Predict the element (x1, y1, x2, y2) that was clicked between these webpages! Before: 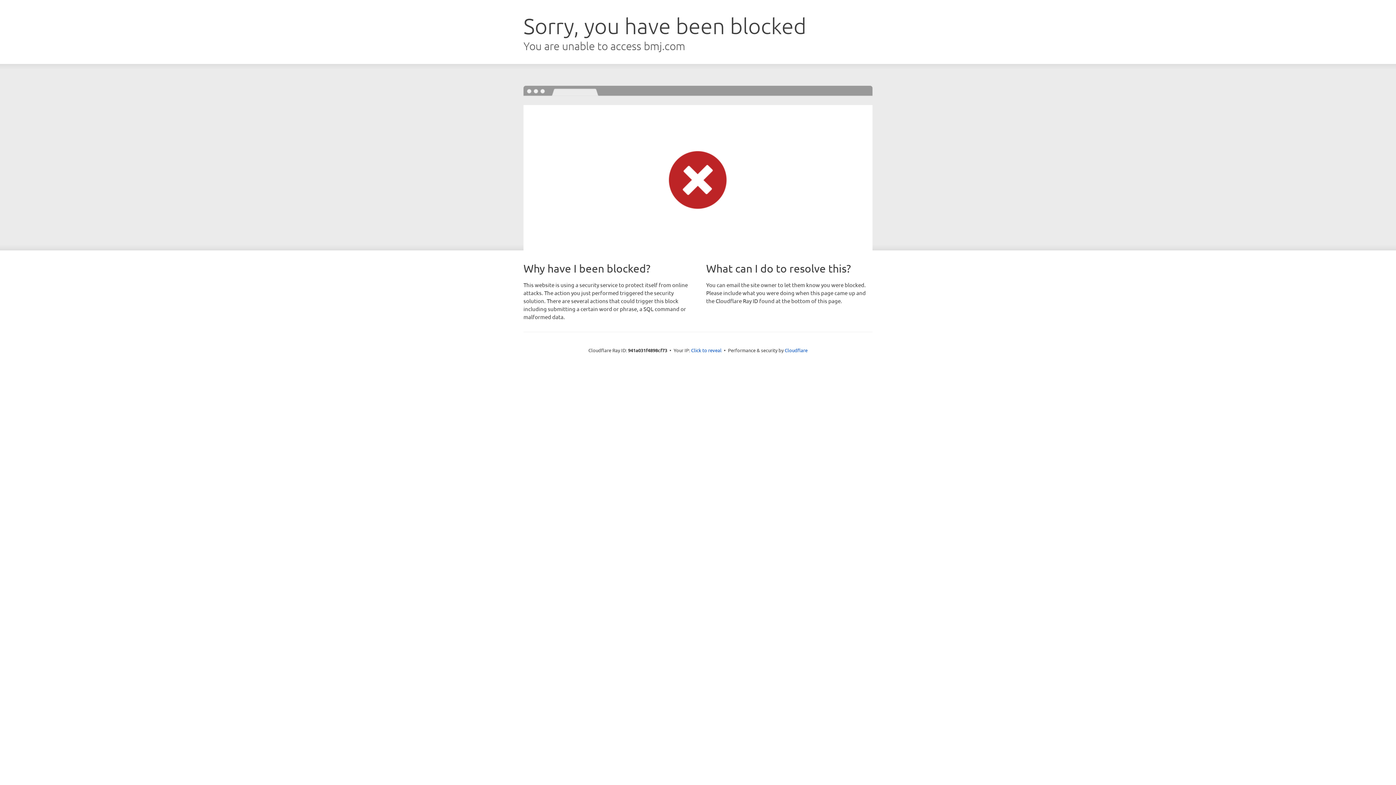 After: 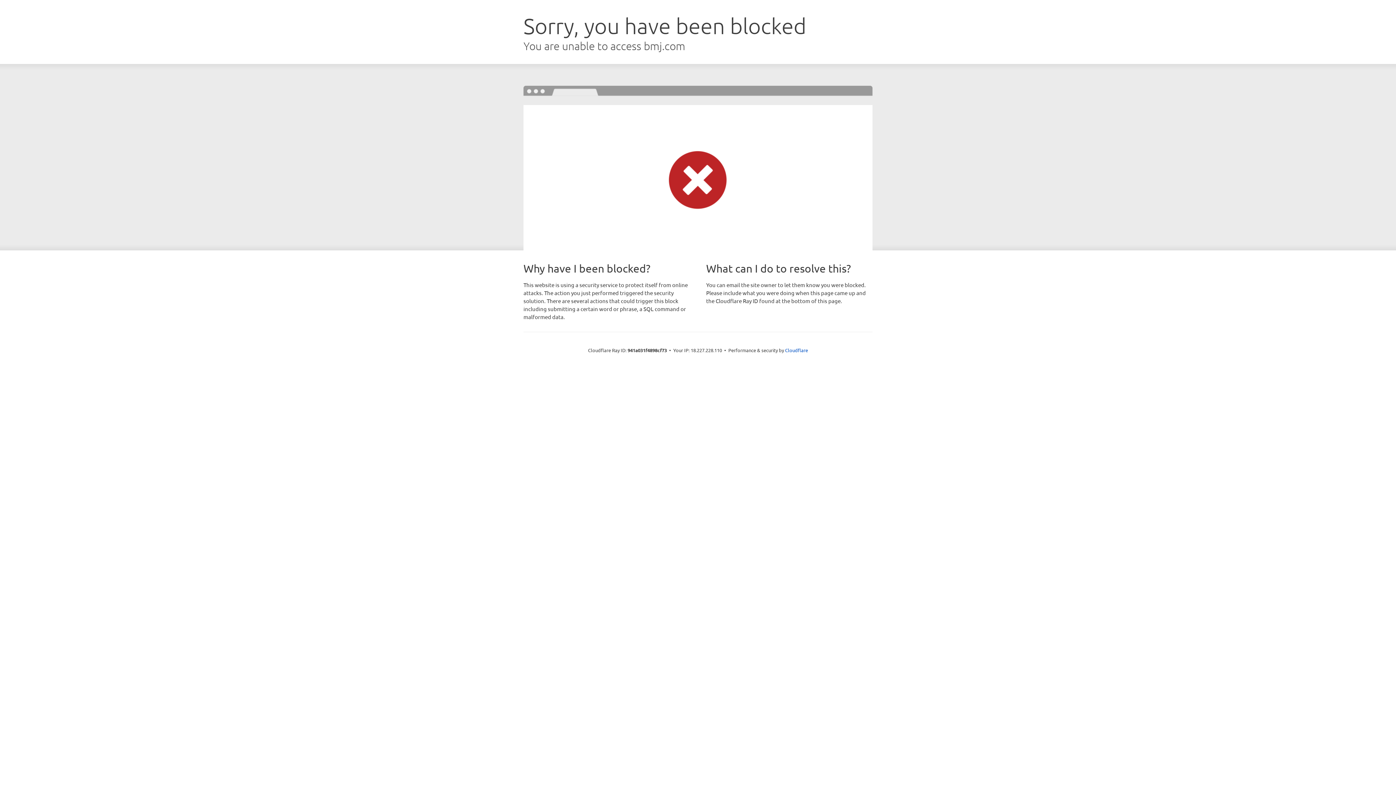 Action: bbox: (691, 346, 721, 353) label: Click to reveal